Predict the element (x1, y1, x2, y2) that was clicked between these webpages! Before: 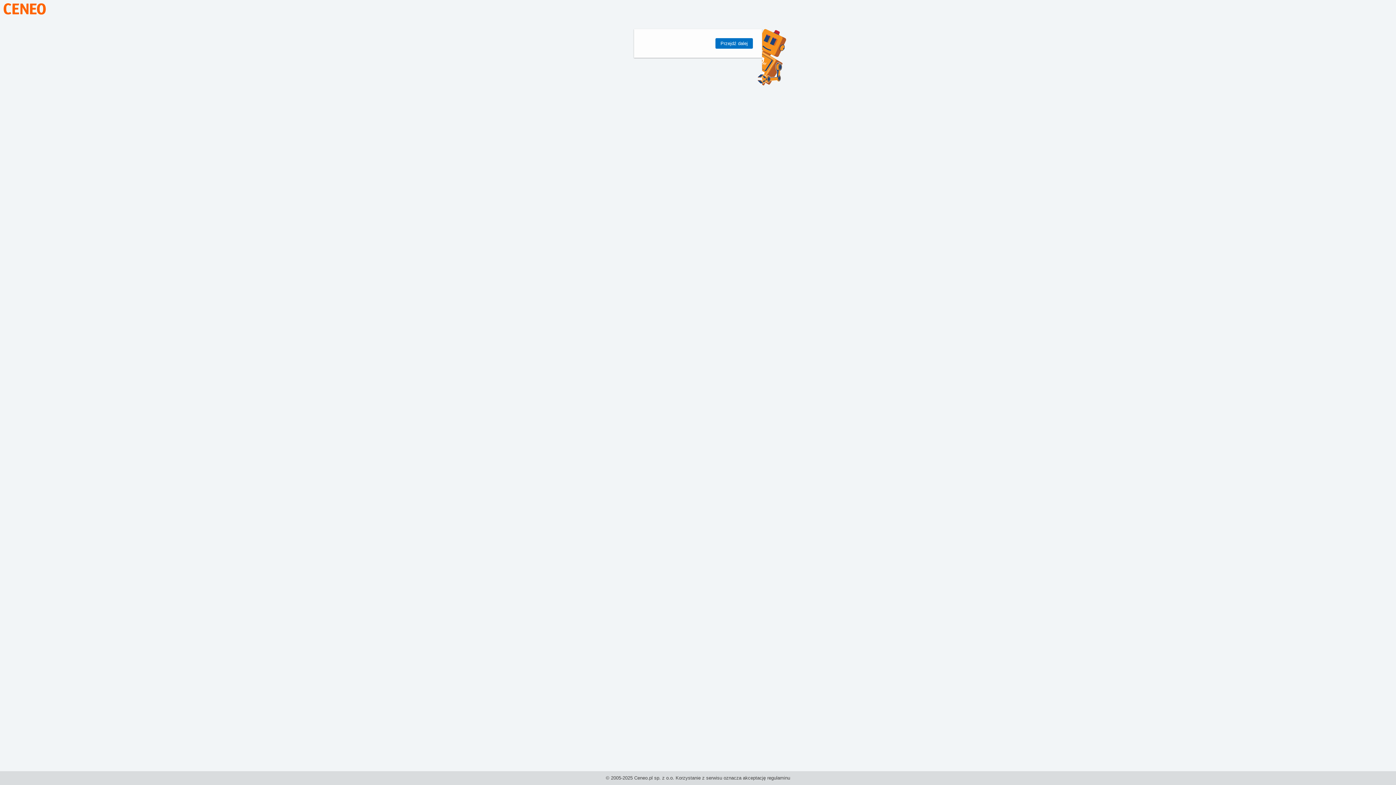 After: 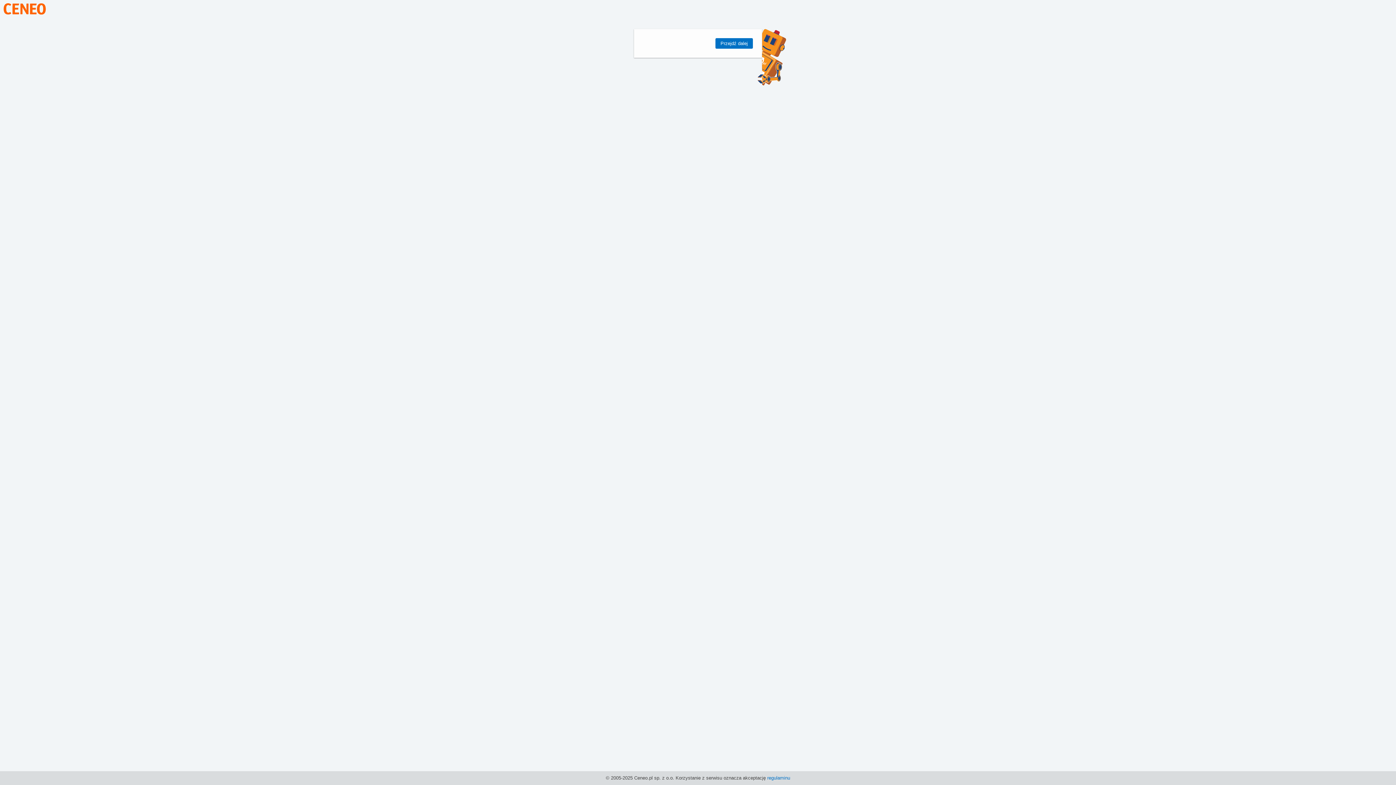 Action: bbox: (767, 775, 790, 781) label: regulaminu